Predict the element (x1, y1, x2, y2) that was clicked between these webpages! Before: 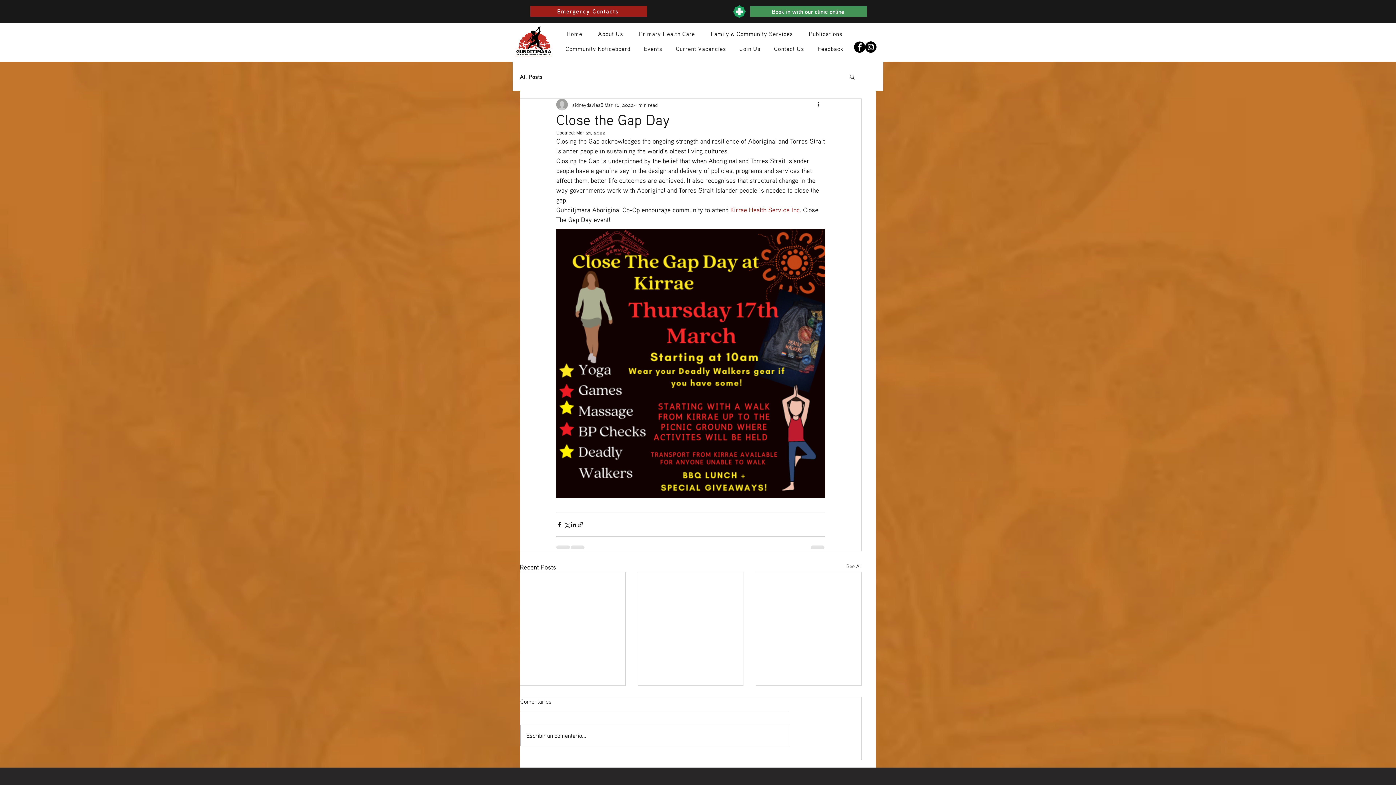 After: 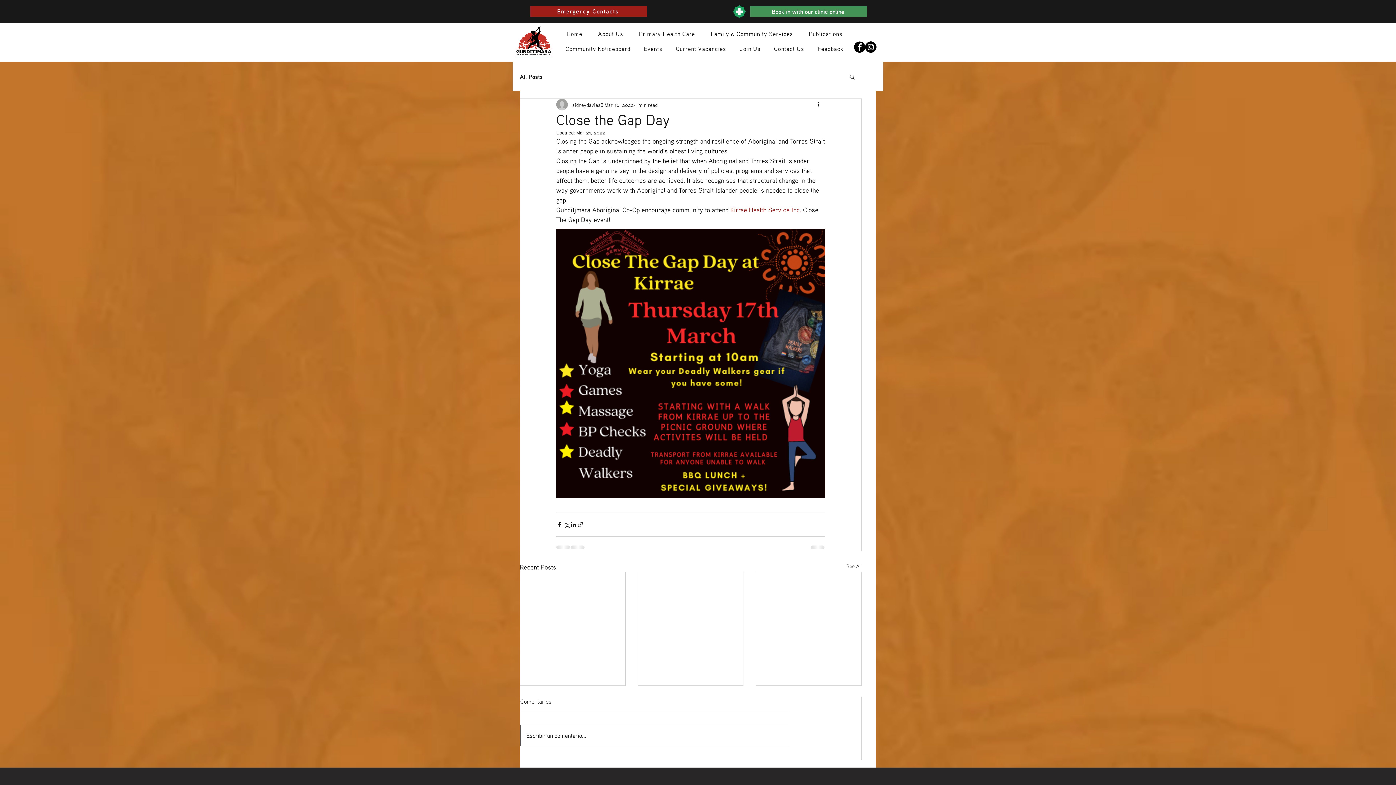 Action: bbox: (520, 725, 789, 746) label: Escribir un comentario...